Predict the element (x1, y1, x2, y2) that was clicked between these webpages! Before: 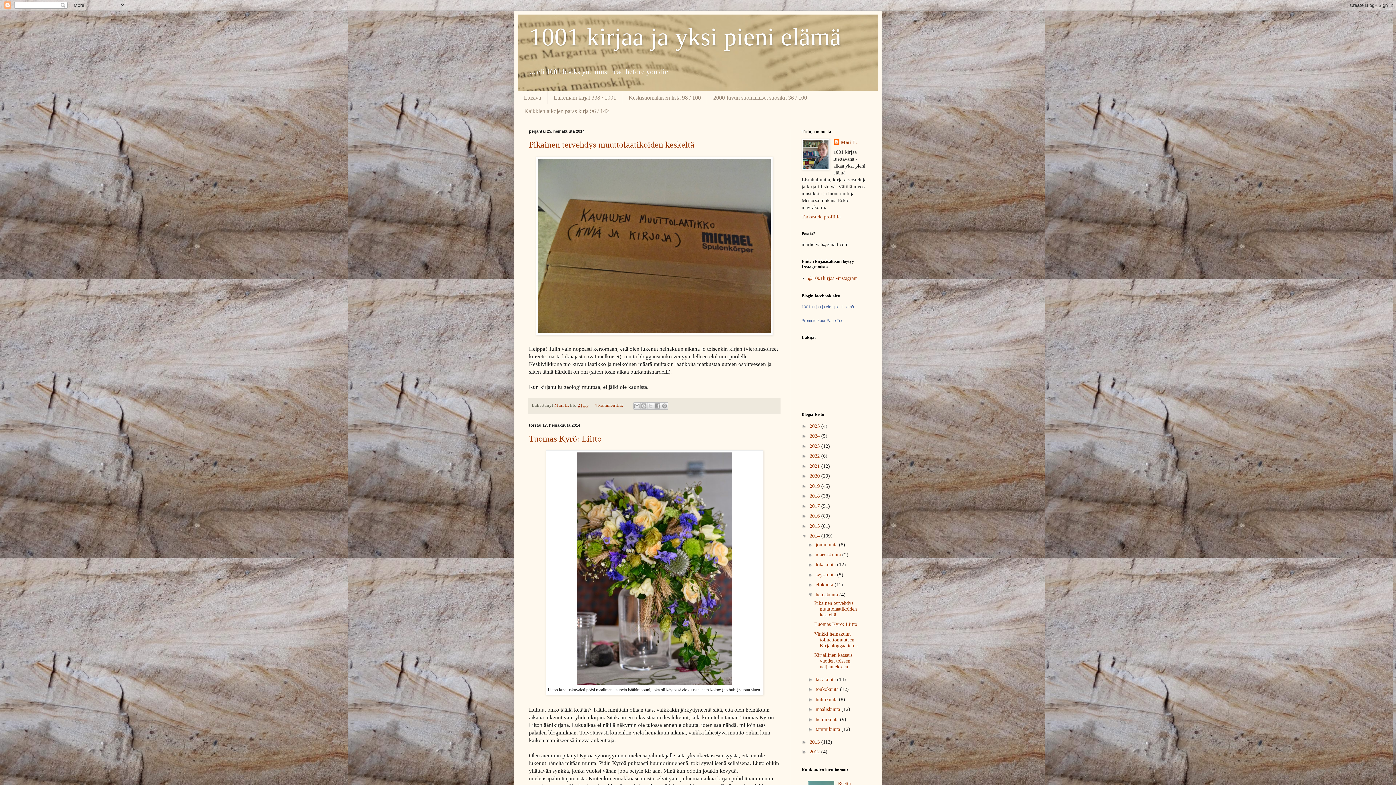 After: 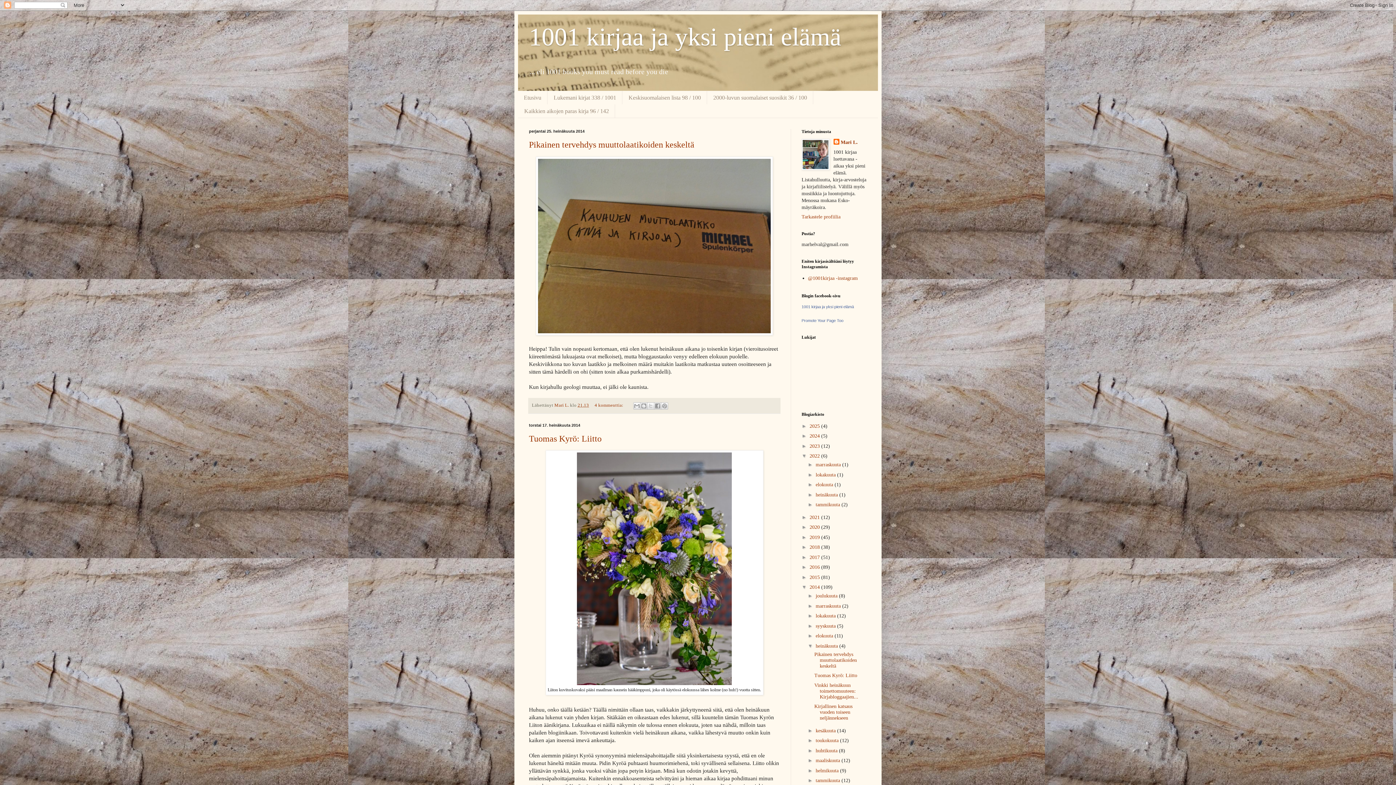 Action: label: ►   bbox: (801, 453, 809, 459)